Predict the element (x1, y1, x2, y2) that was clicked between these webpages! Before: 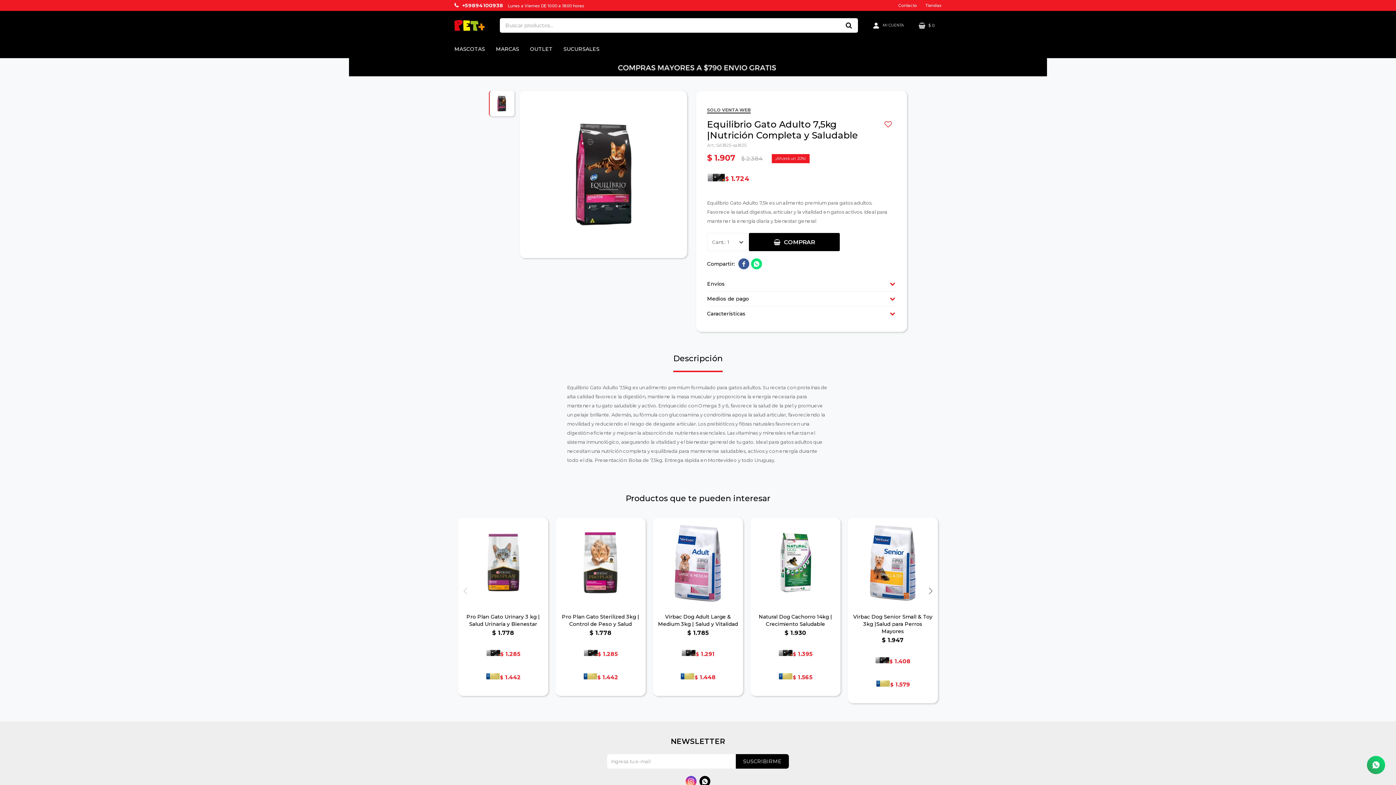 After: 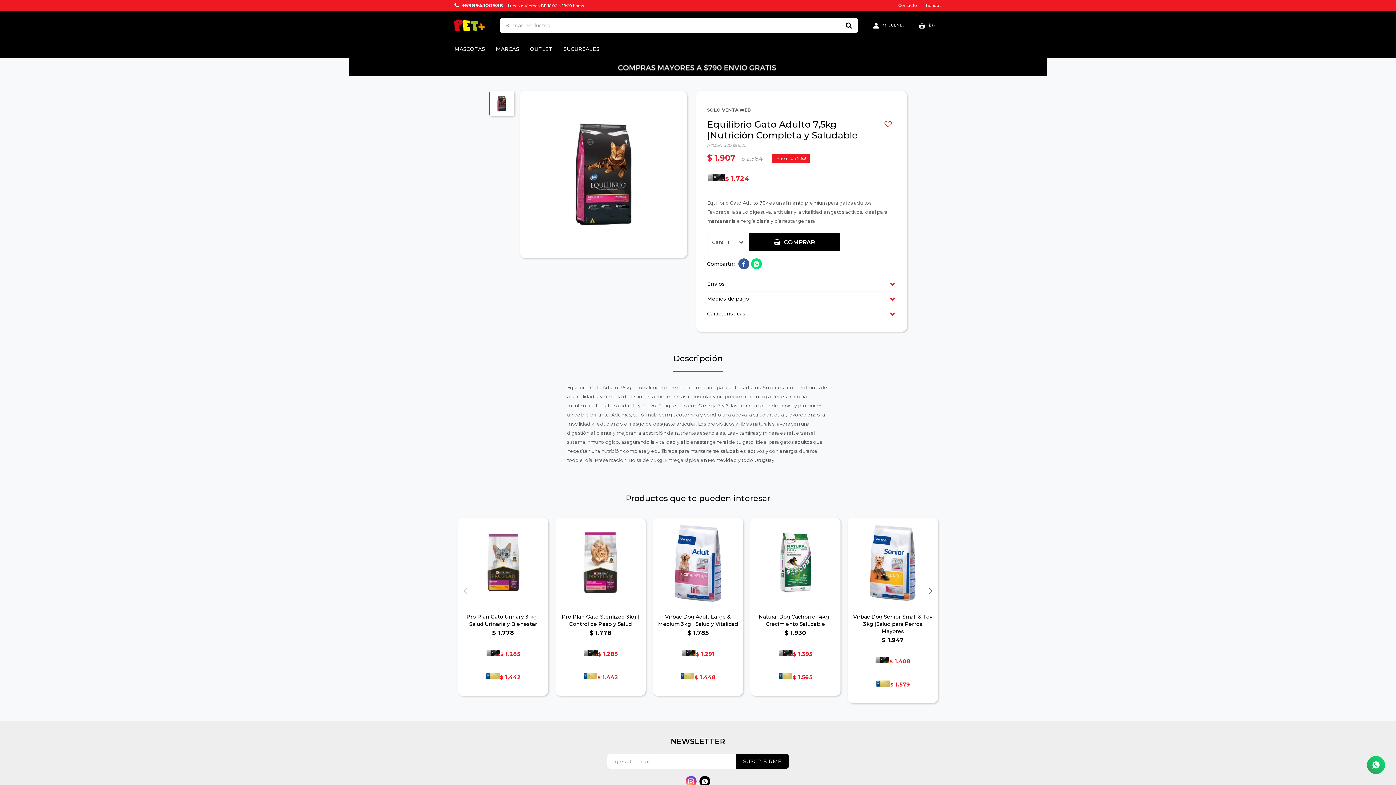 Action: bbox: (489, 90, 514, 116)